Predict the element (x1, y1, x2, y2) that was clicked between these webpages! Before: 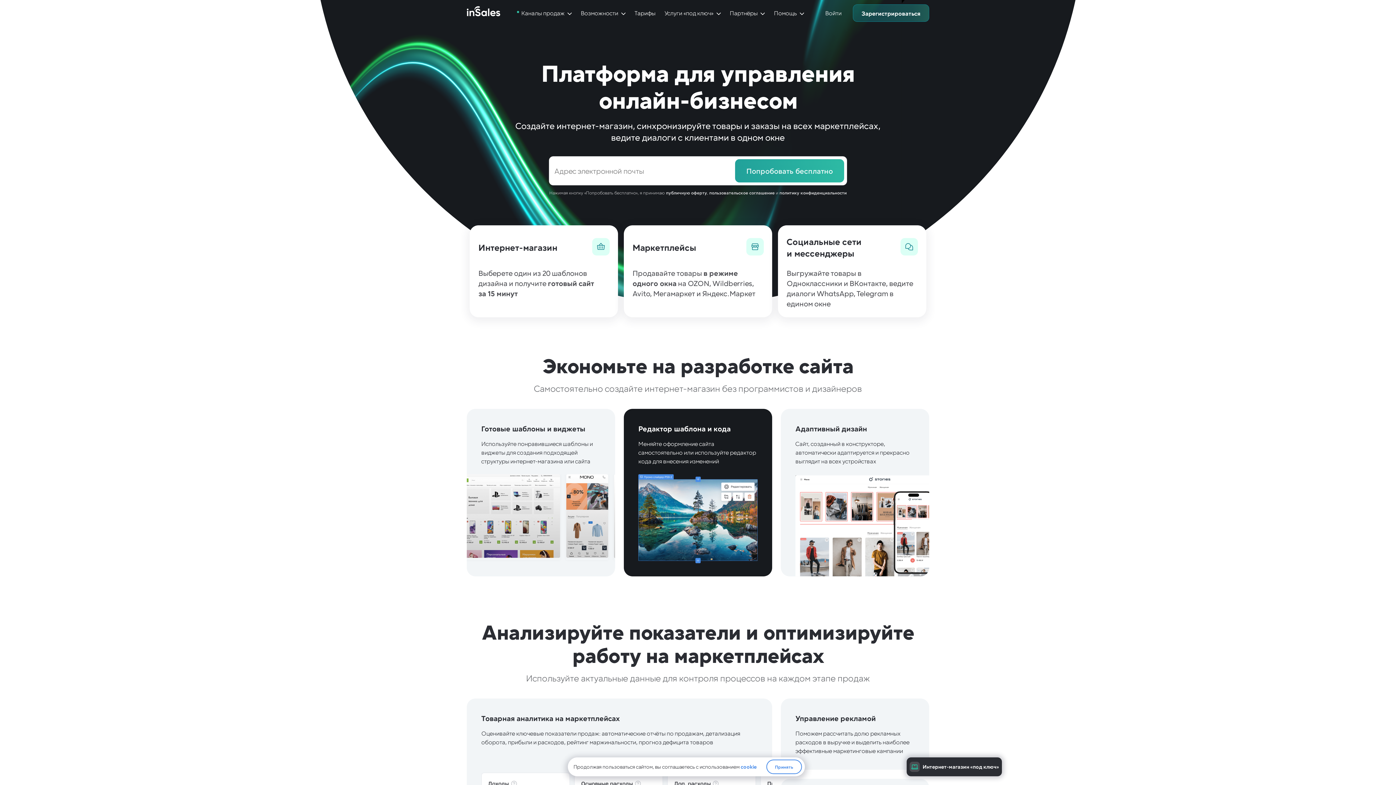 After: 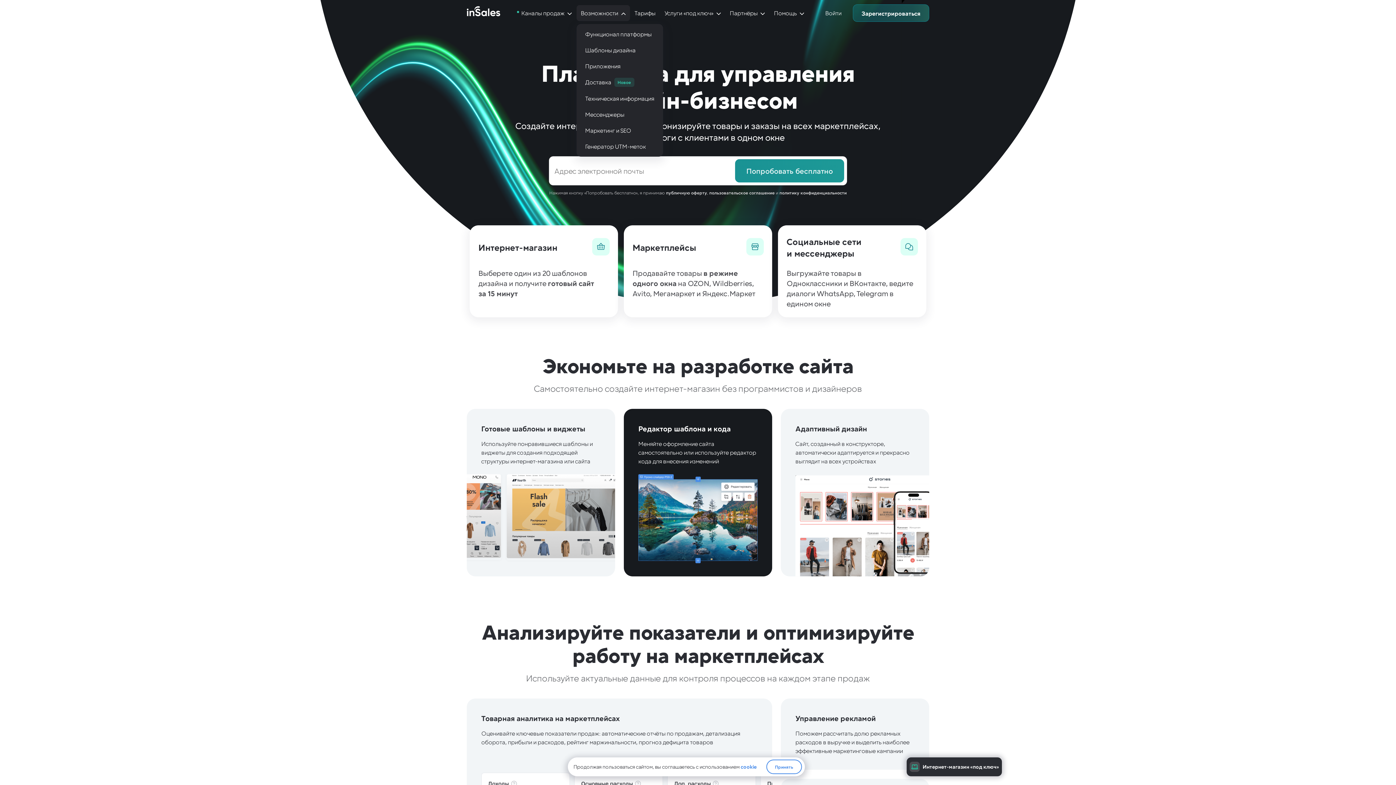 Action: label: Возможности bbox: (580, 8, 625, 17)